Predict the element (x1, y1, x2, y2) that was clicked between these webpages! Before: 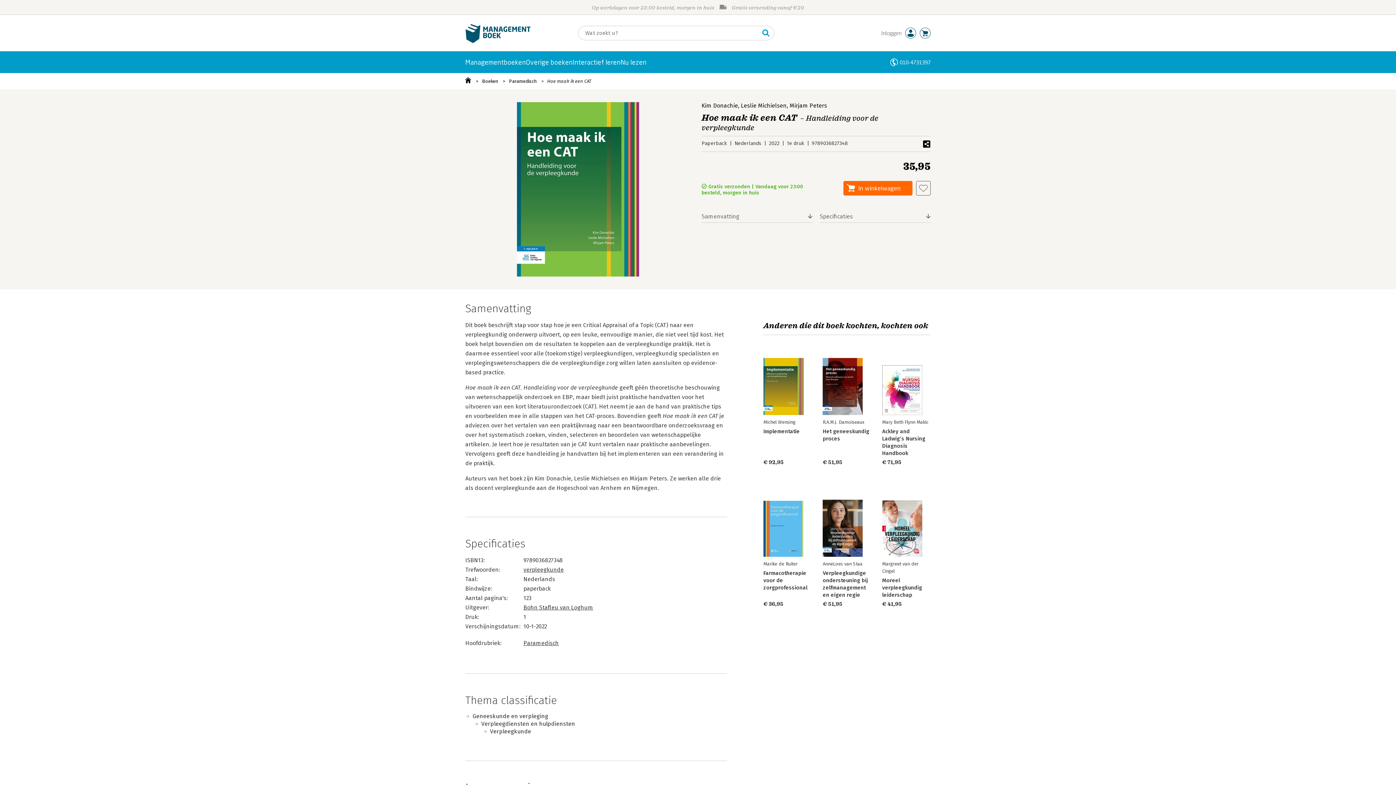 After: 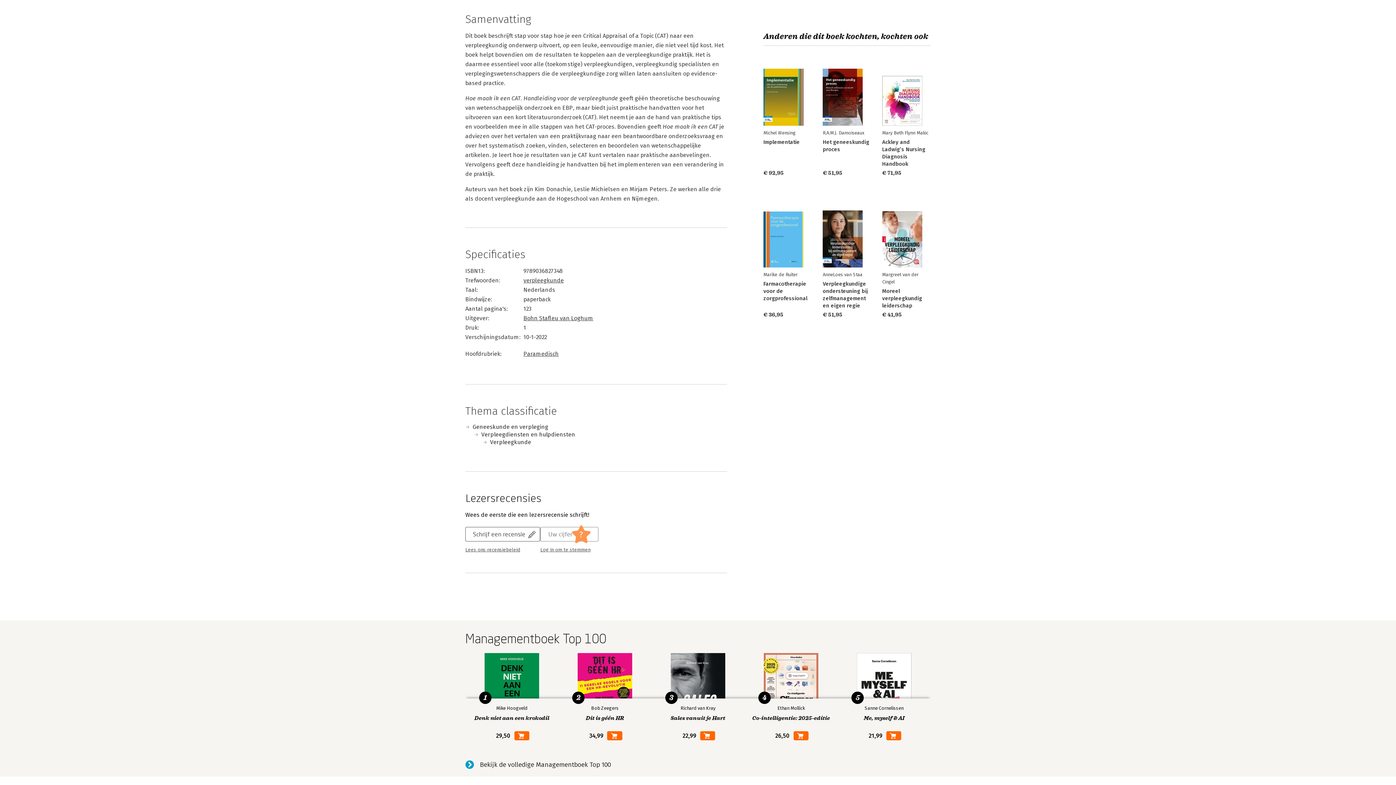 Action: label: Samenvatting bbox: (701, 210, 812, 222)